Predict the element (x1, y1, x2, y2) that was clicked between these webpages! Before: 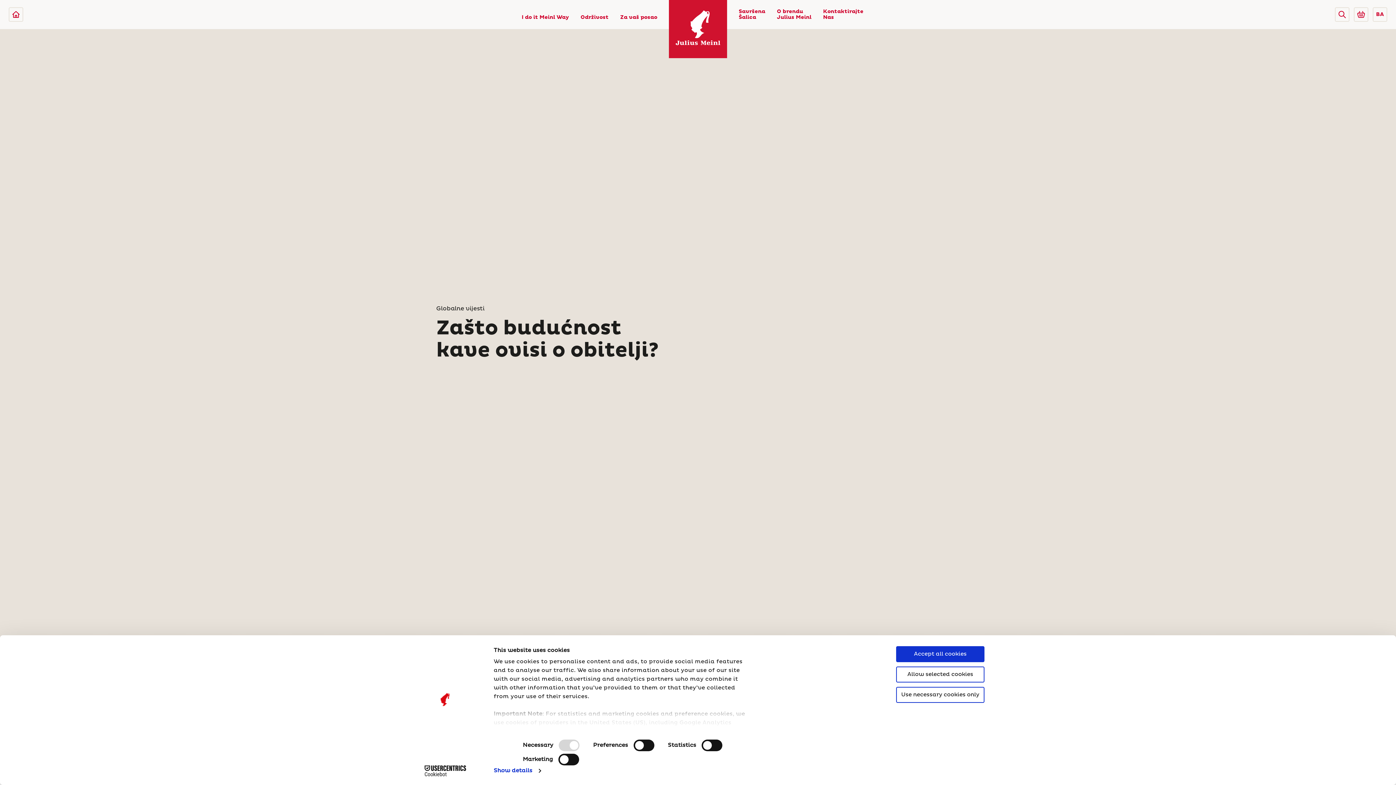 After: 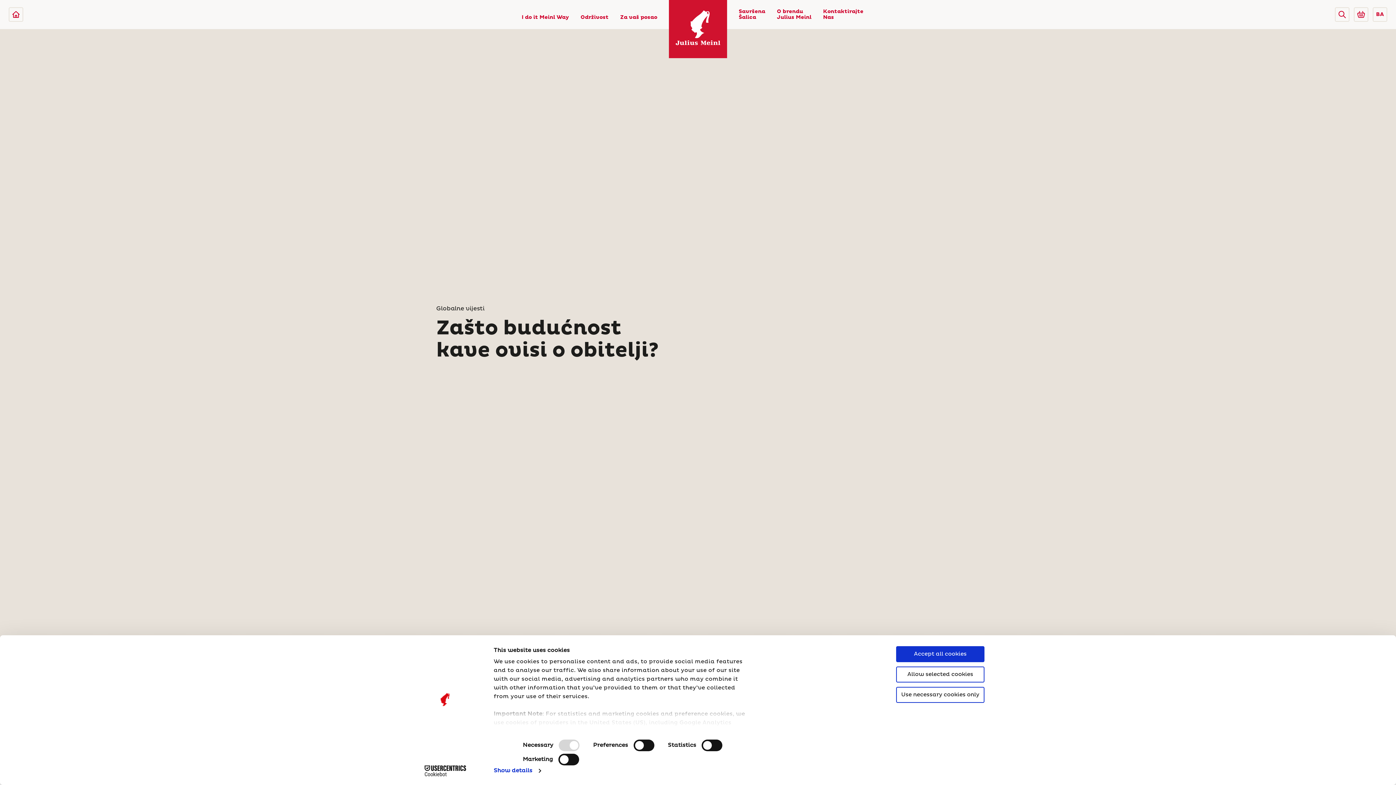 Action: bbox: (1373, 8, 1386, 21) label: Select country